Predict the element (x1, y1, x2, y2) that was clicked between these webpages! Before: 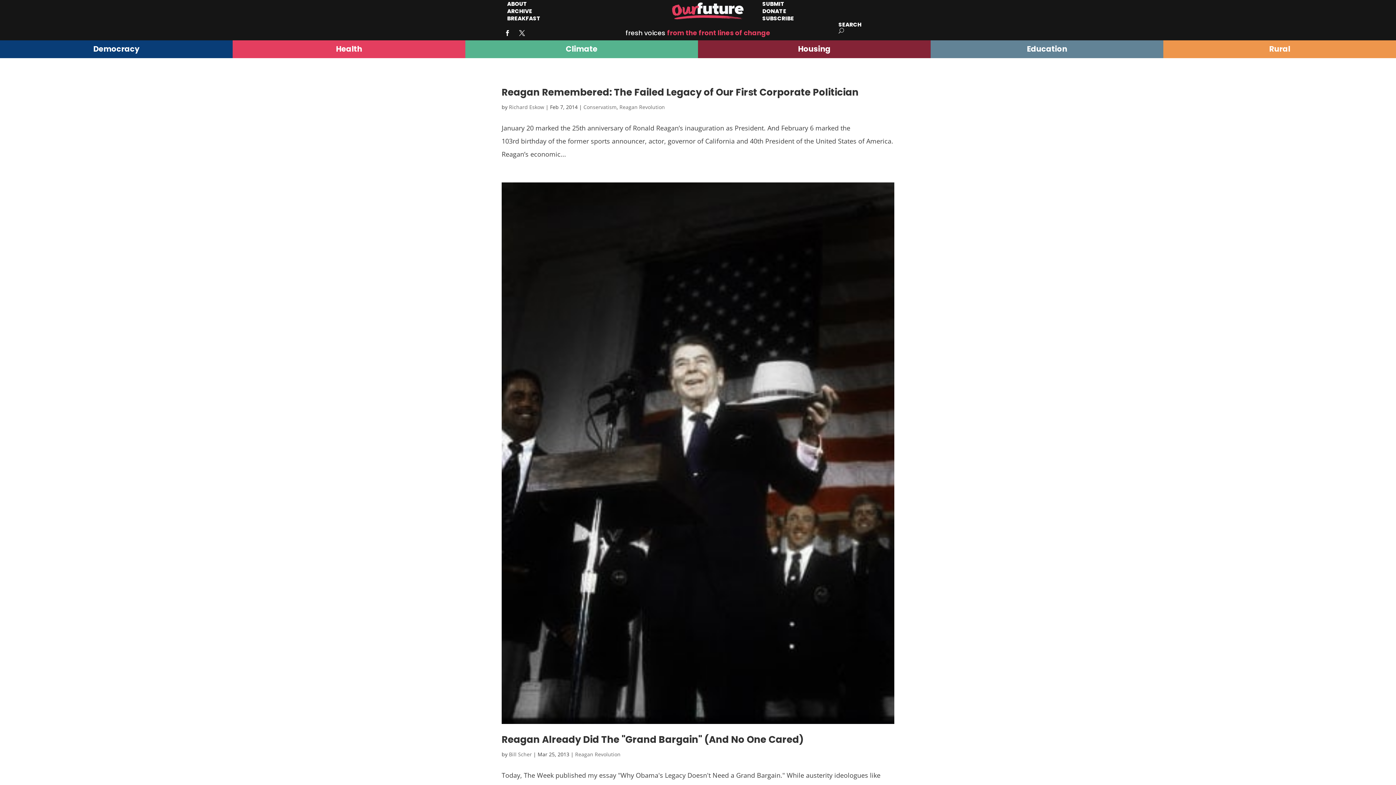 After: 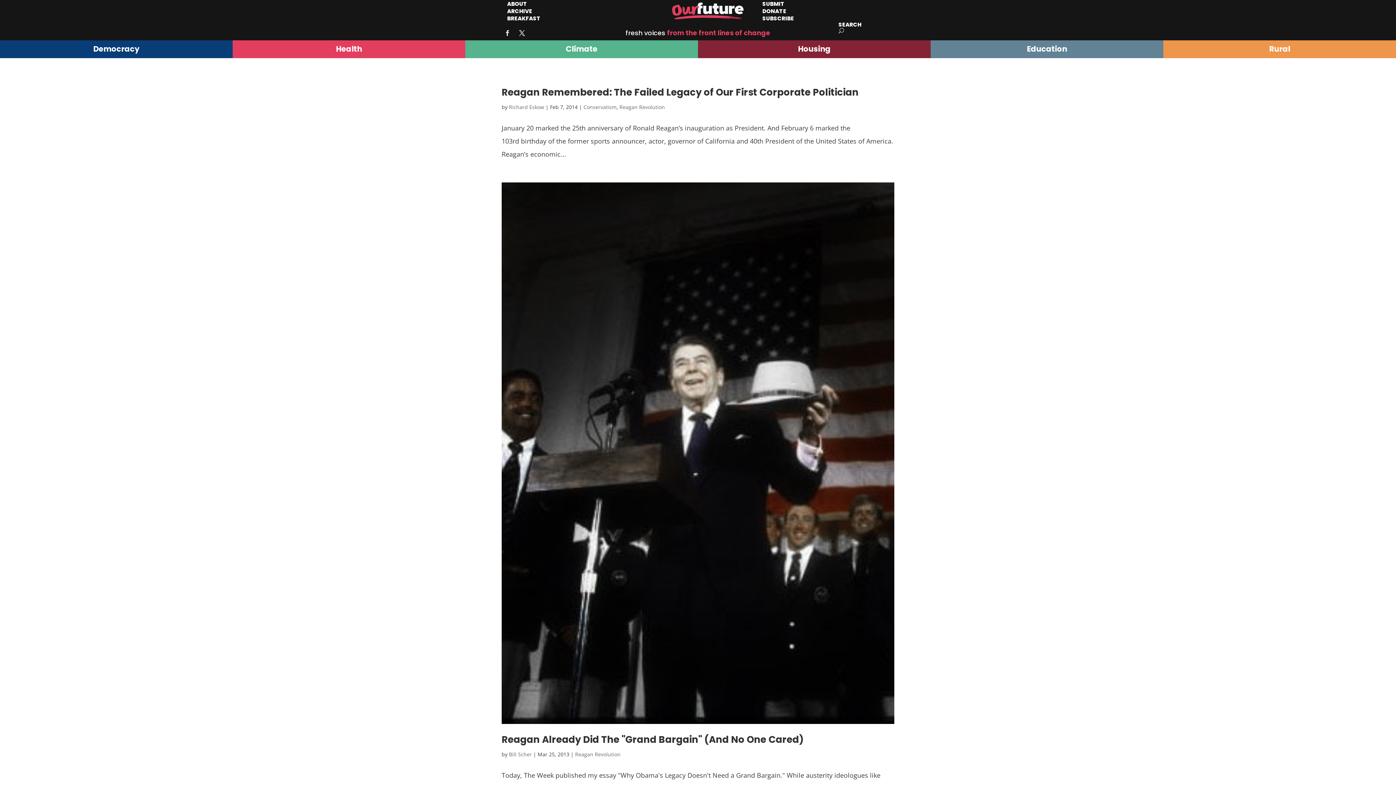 Action: bbox: (501, 27, 513, 38)